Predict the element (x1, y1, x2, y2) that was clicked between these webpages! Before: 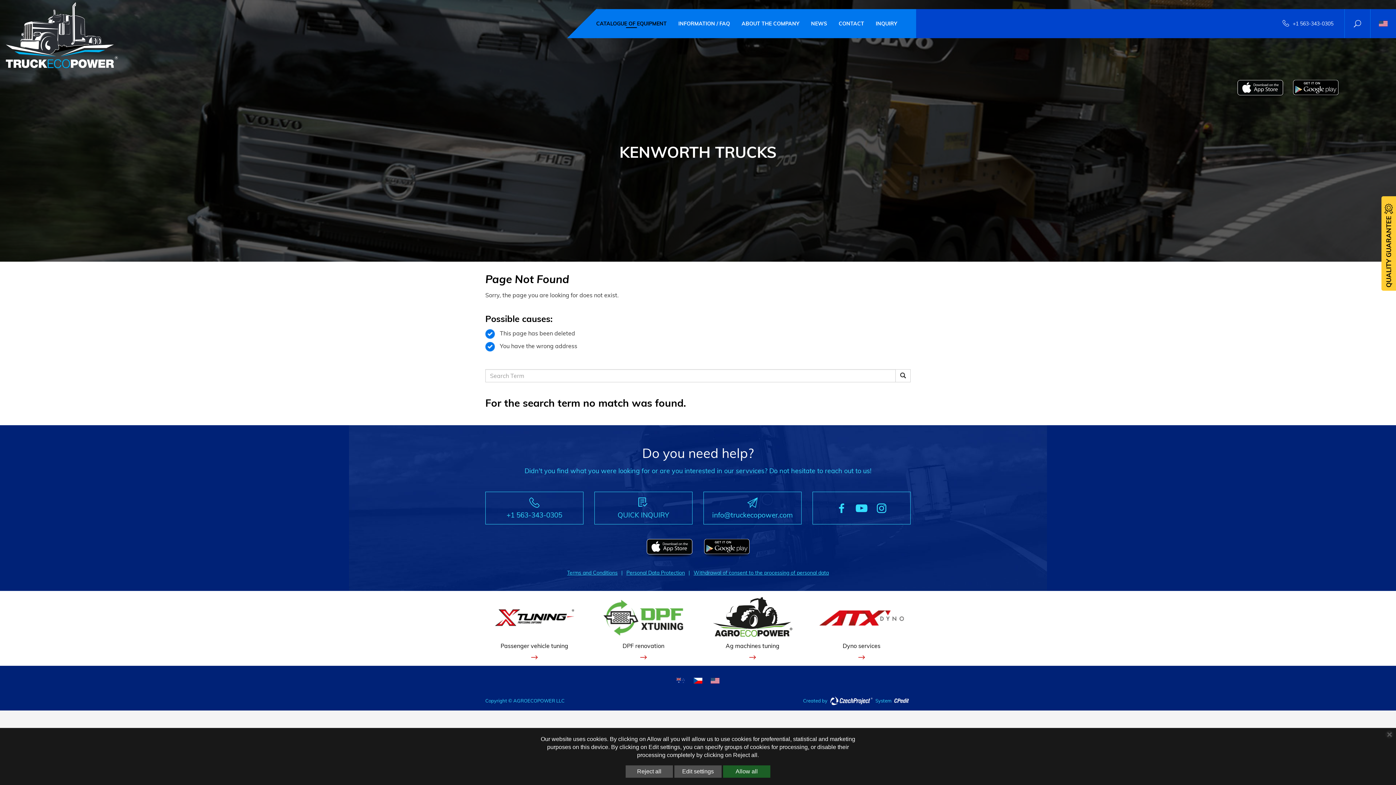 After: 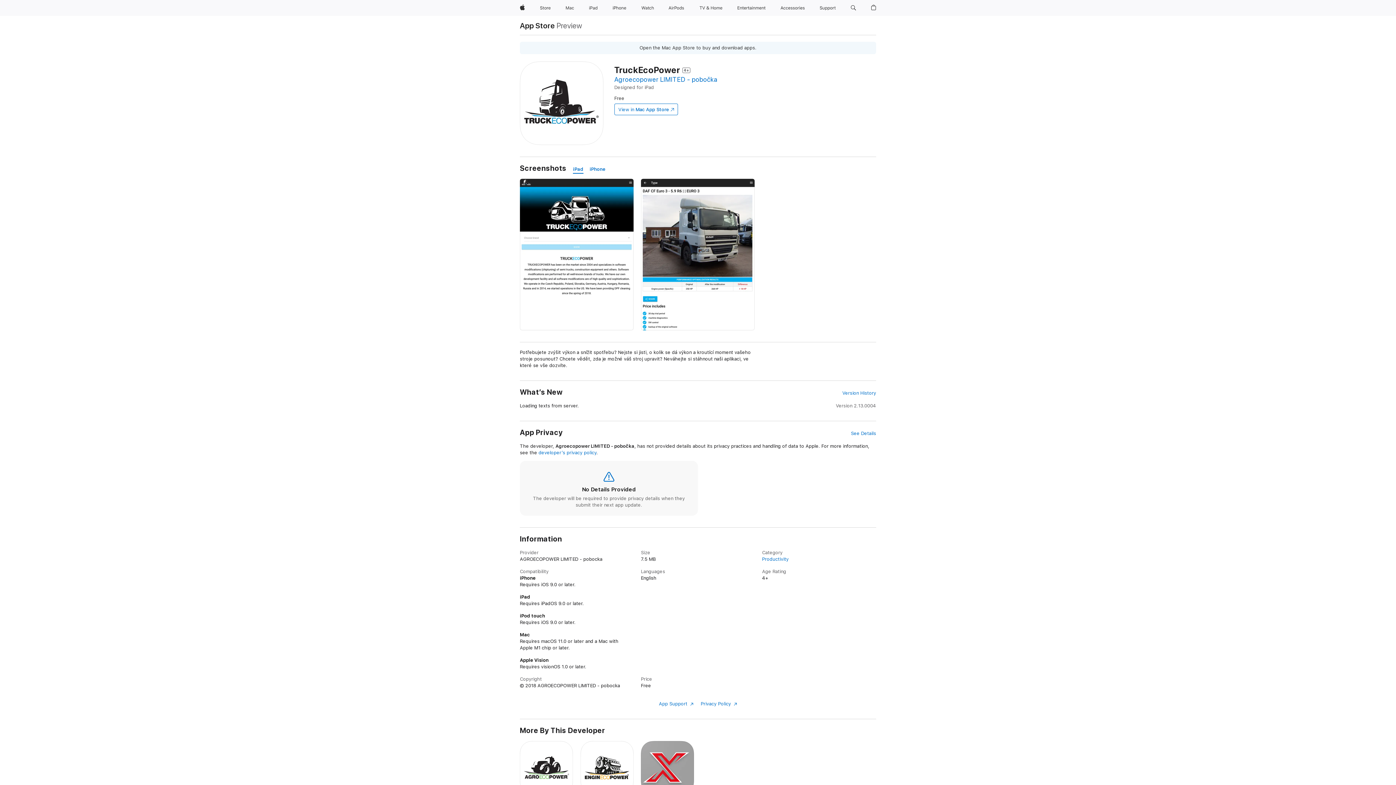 Action: bbox: (646, 539, 692, 558)